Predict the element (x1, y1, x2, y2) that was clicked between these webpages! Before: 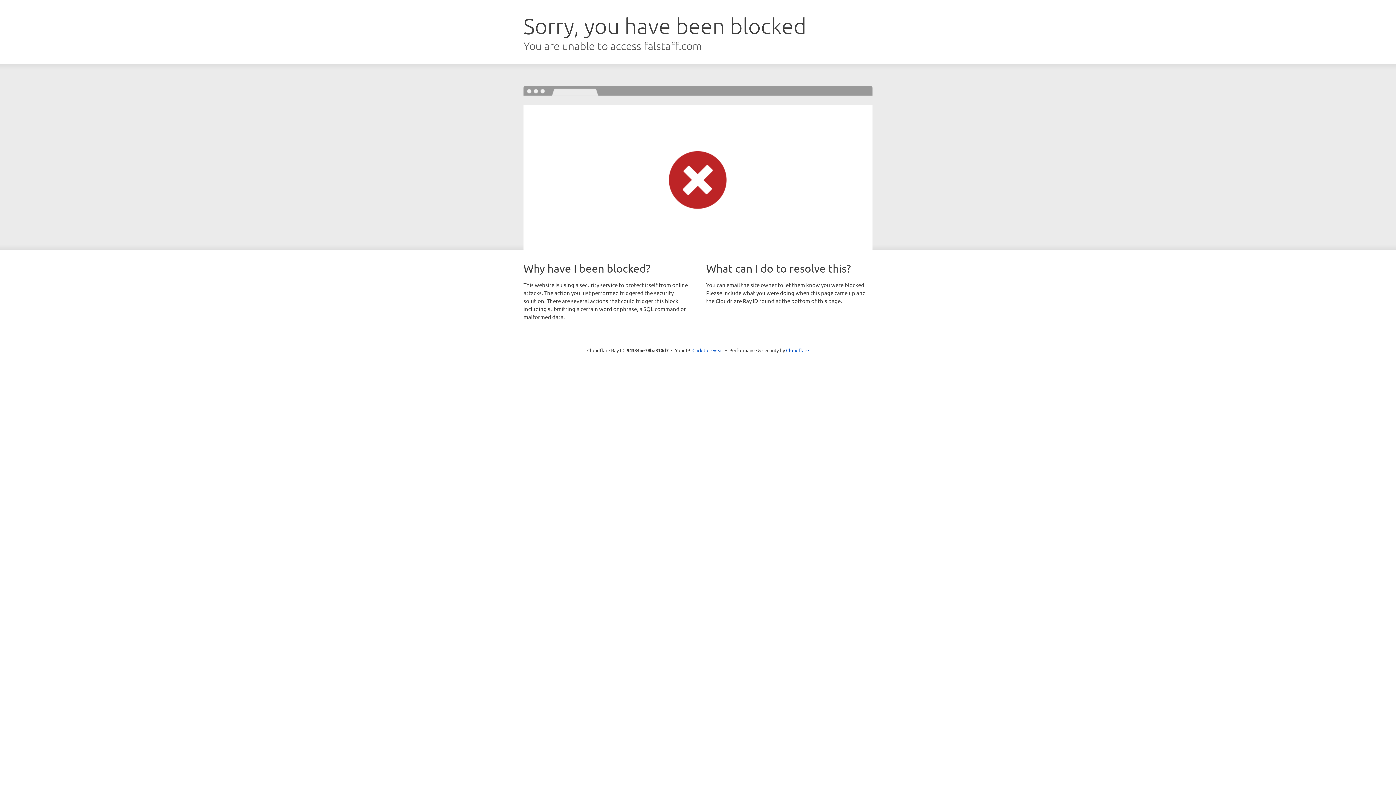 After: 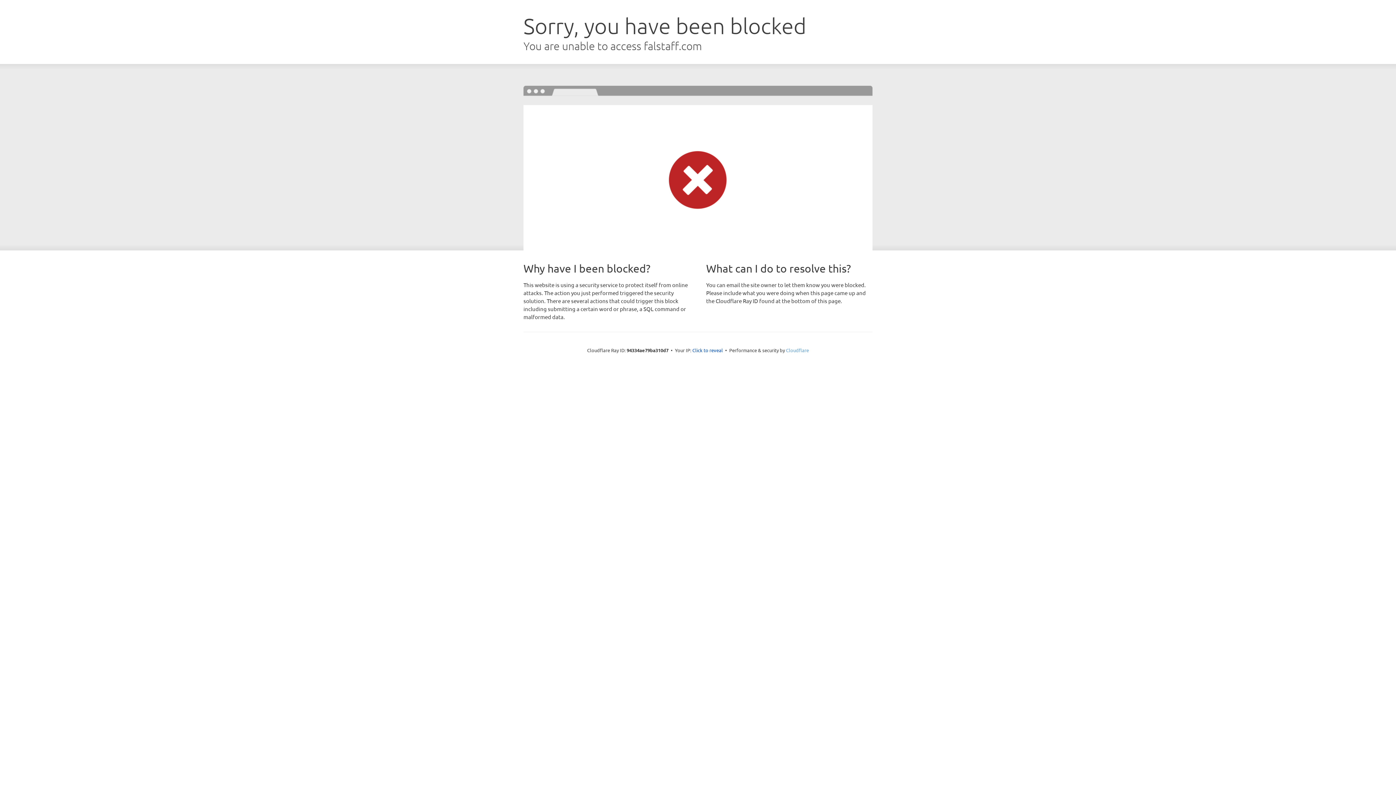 Action: label: Cloudflare bbox: (786, 347, 809, 353)